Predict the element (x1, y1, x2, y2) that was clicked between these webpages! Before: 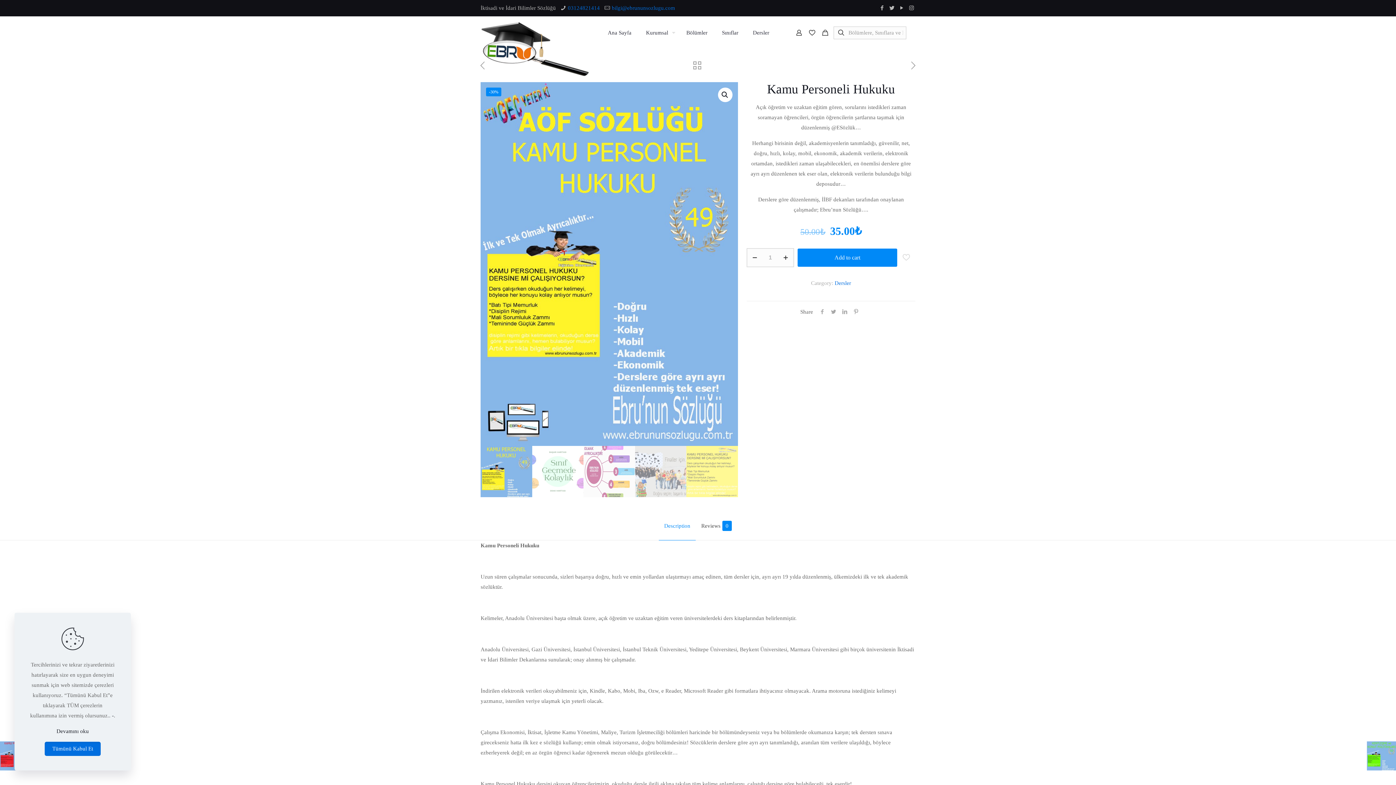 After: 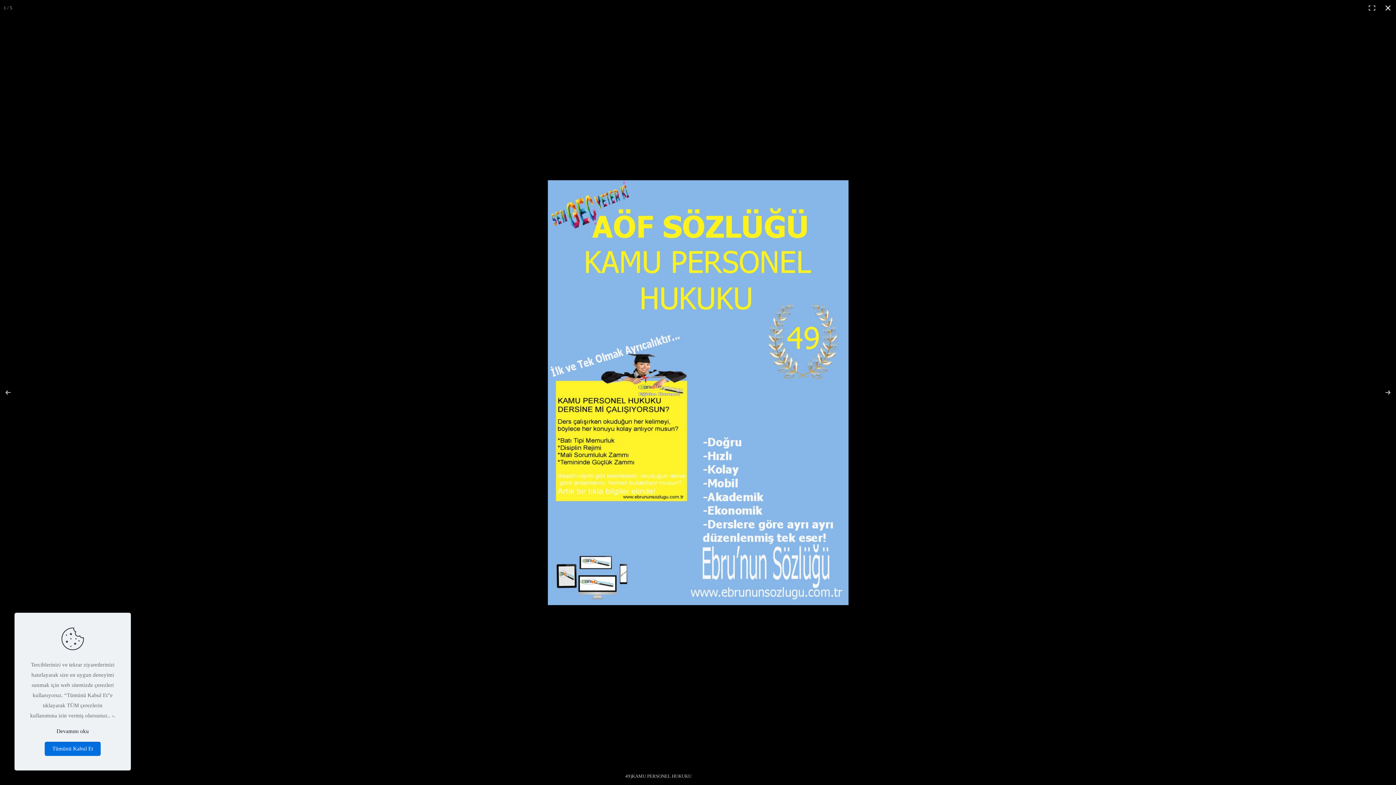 Action: bbox: (718, 87, 732, 102)